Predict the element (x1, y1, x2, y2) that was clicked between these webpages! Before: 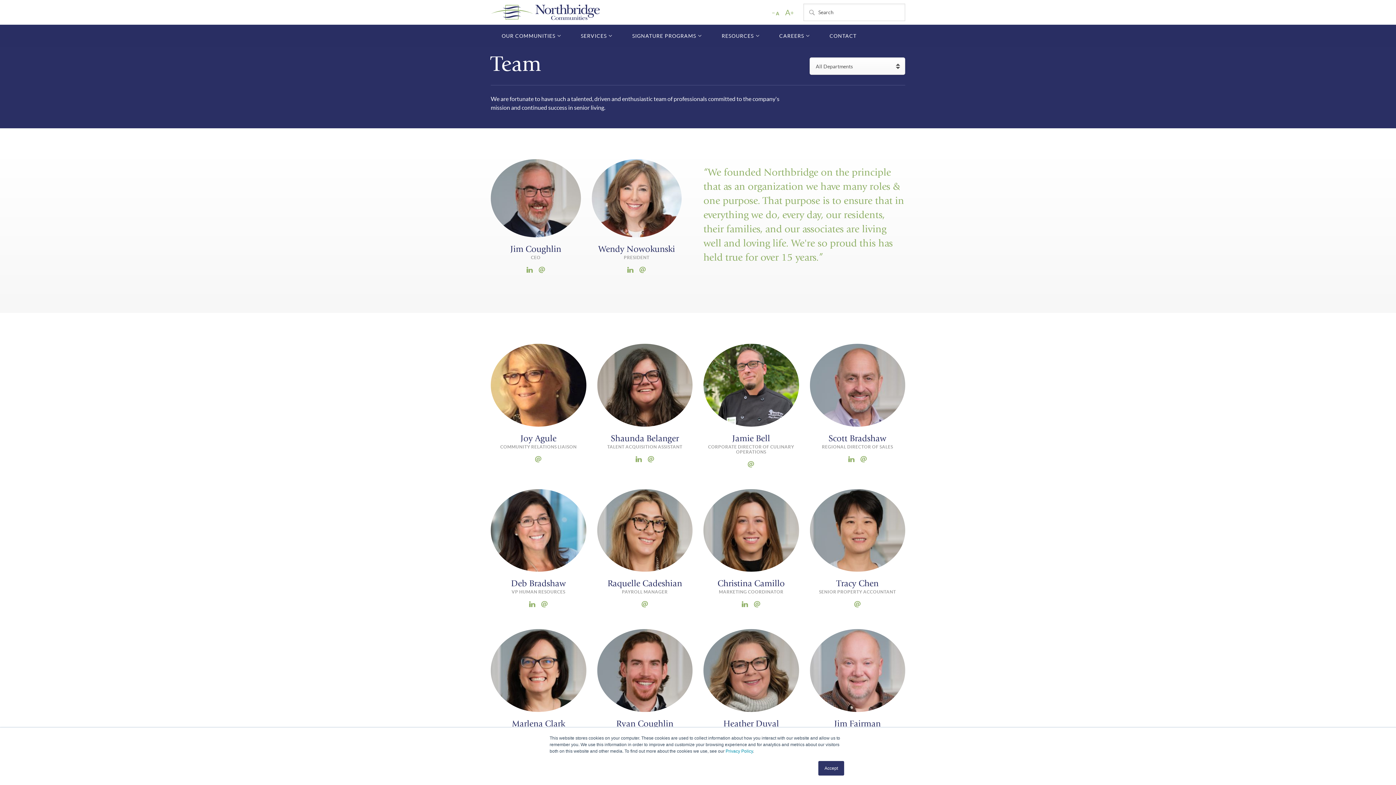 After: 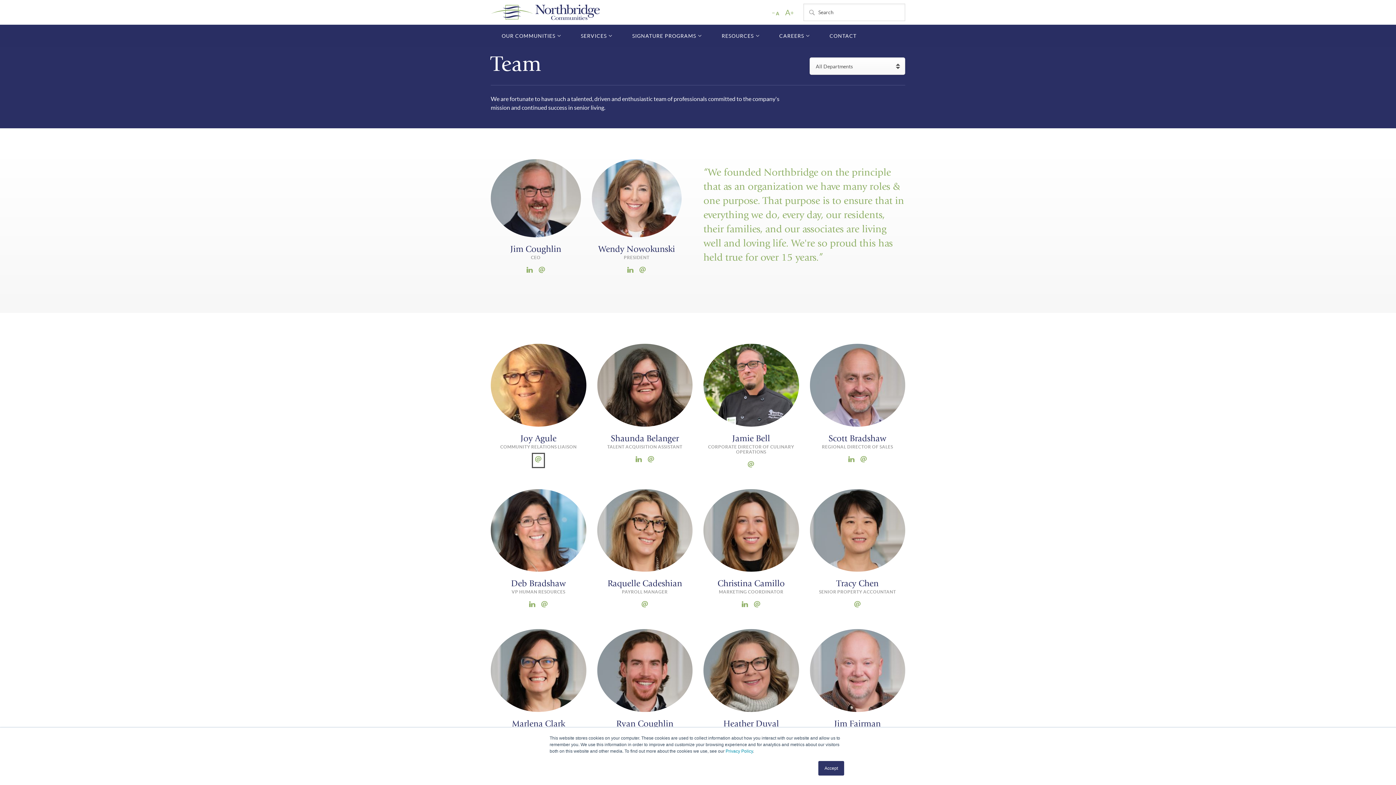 Action: bbox: (534, 455, 543, 466)